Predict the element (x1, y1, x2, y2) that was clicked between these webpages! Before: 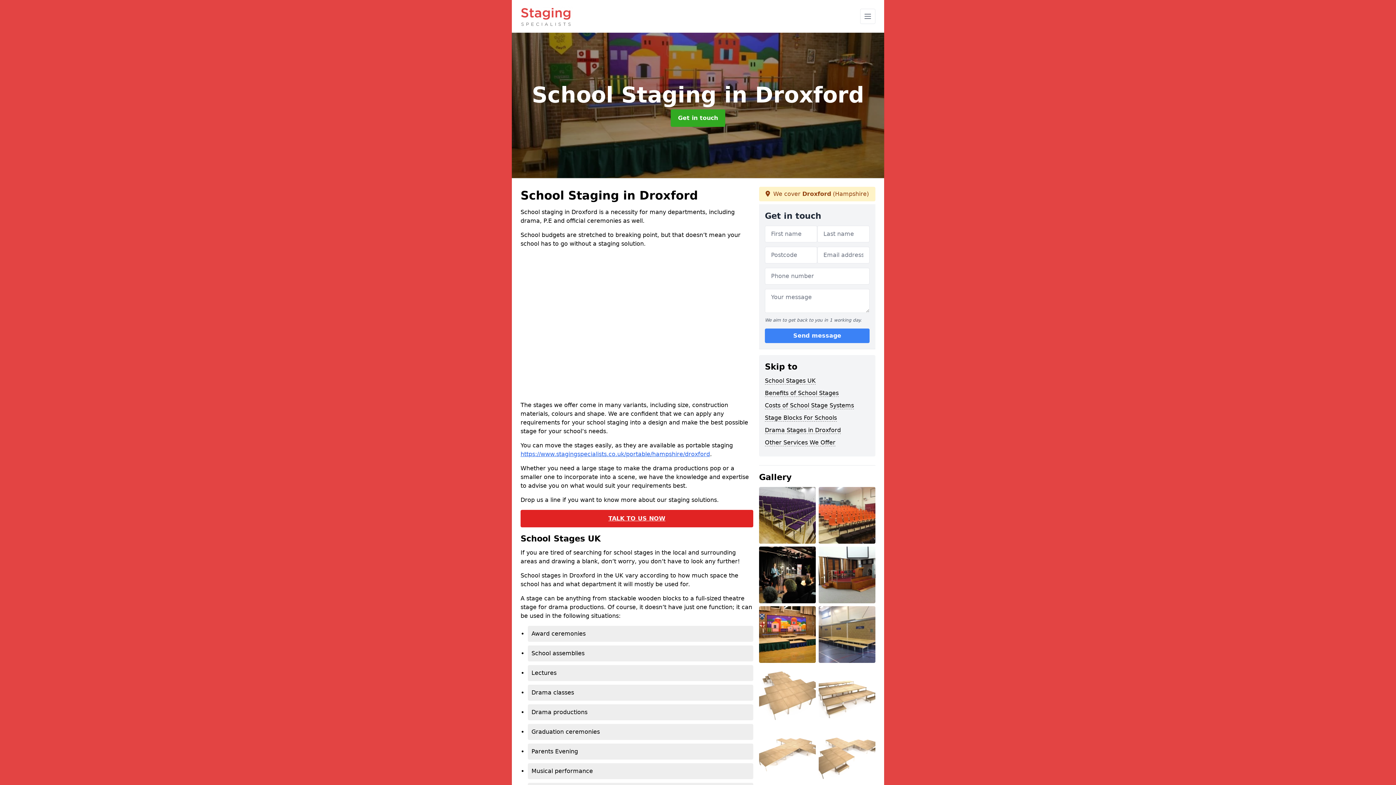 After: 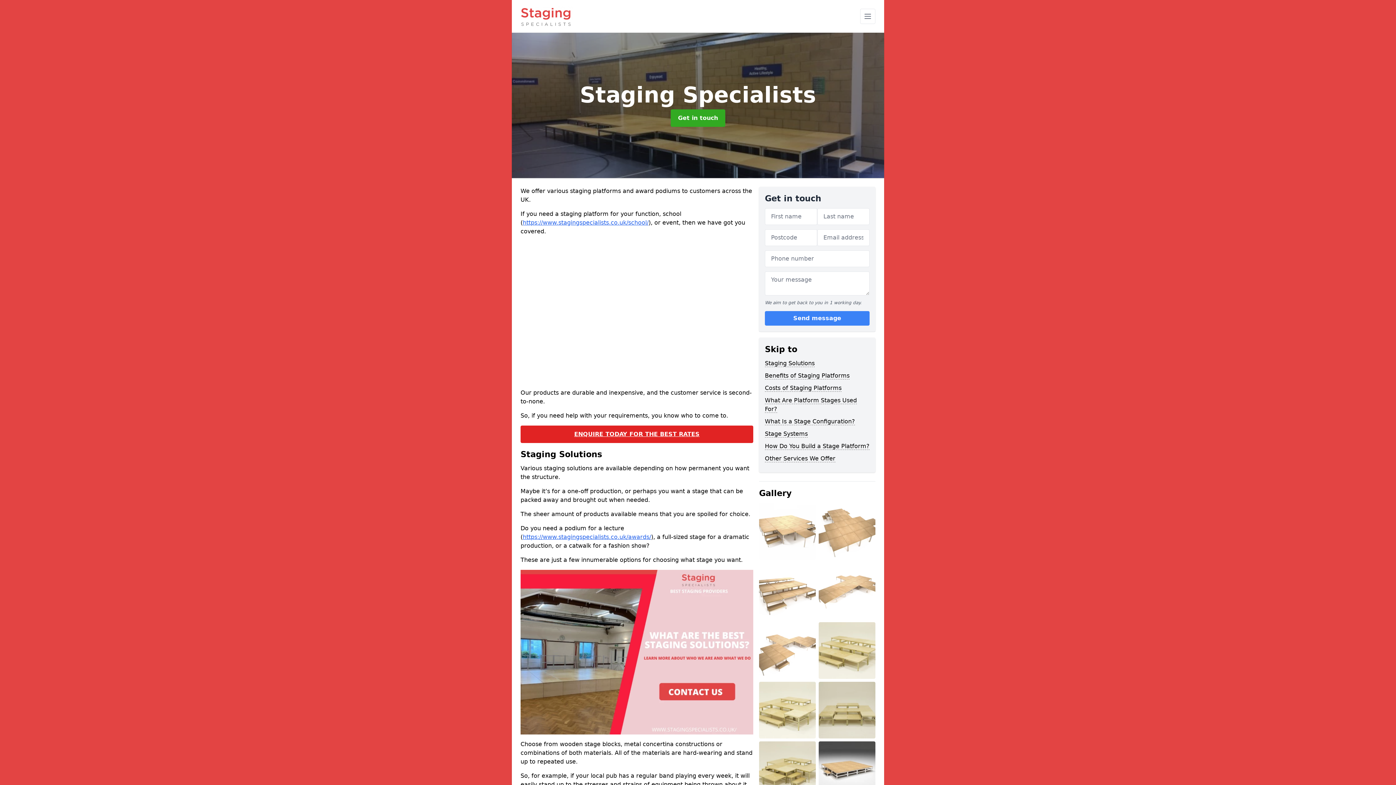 Action: bbox: (520, 6, 573, 26)